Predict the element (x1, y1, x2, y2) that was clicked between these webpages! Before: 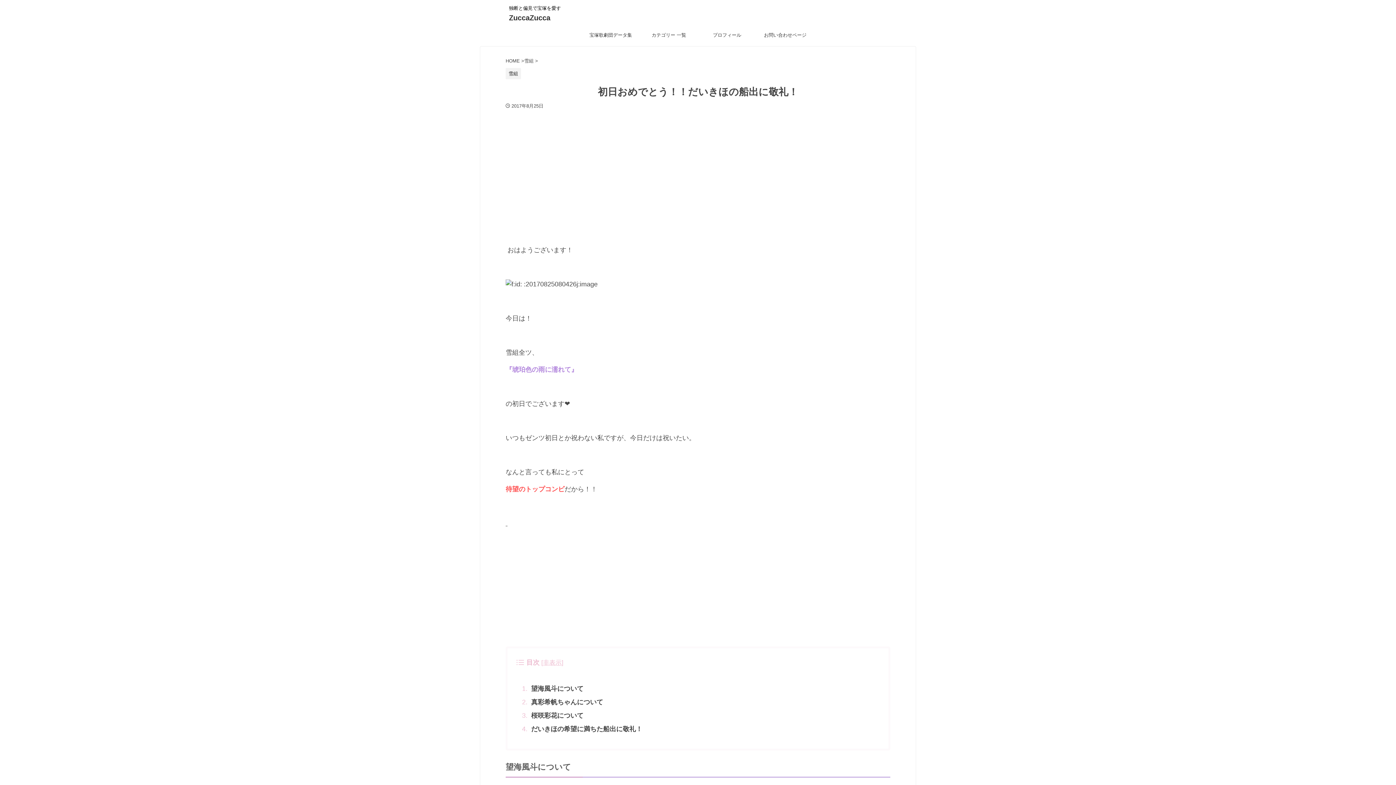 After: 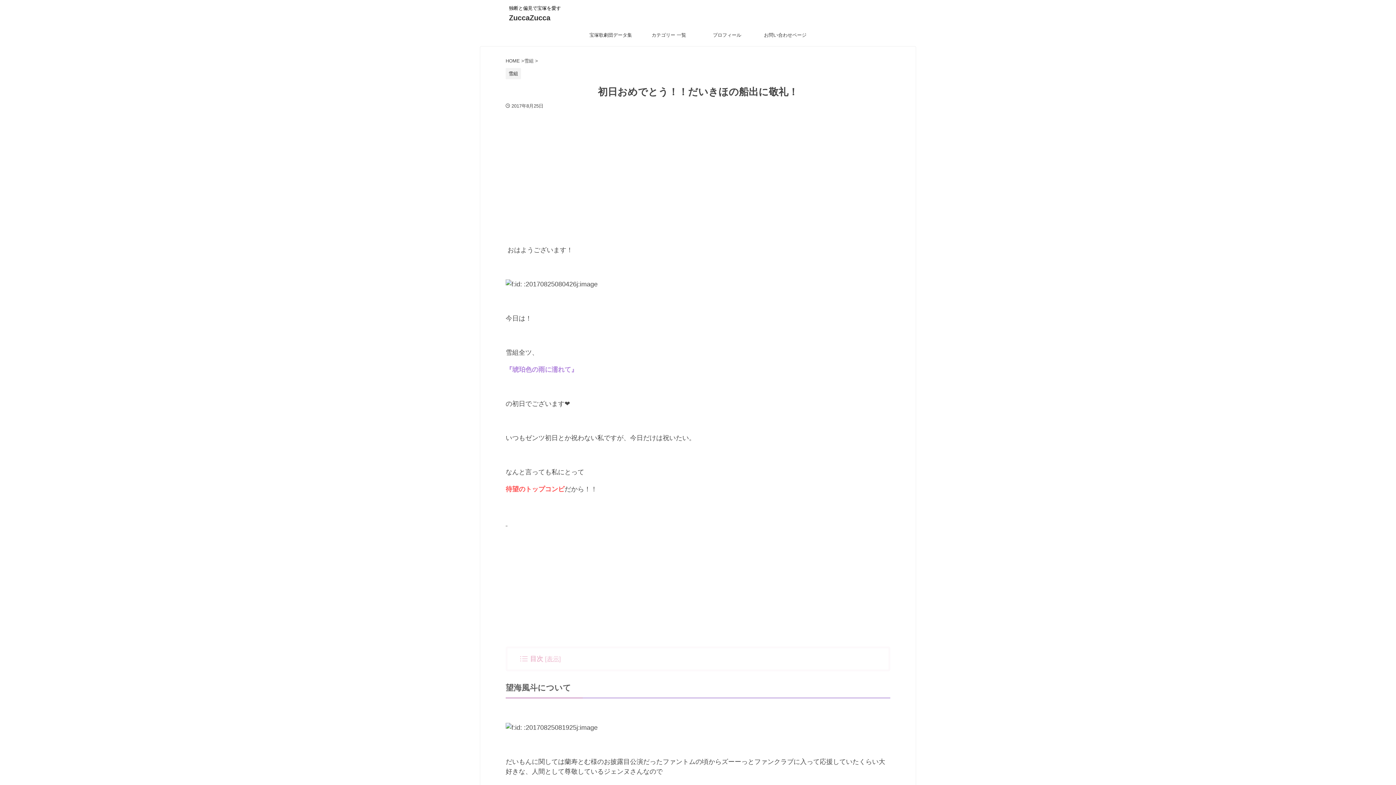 Action: label: 非表示 bbox: (543, 545, 561, 552)